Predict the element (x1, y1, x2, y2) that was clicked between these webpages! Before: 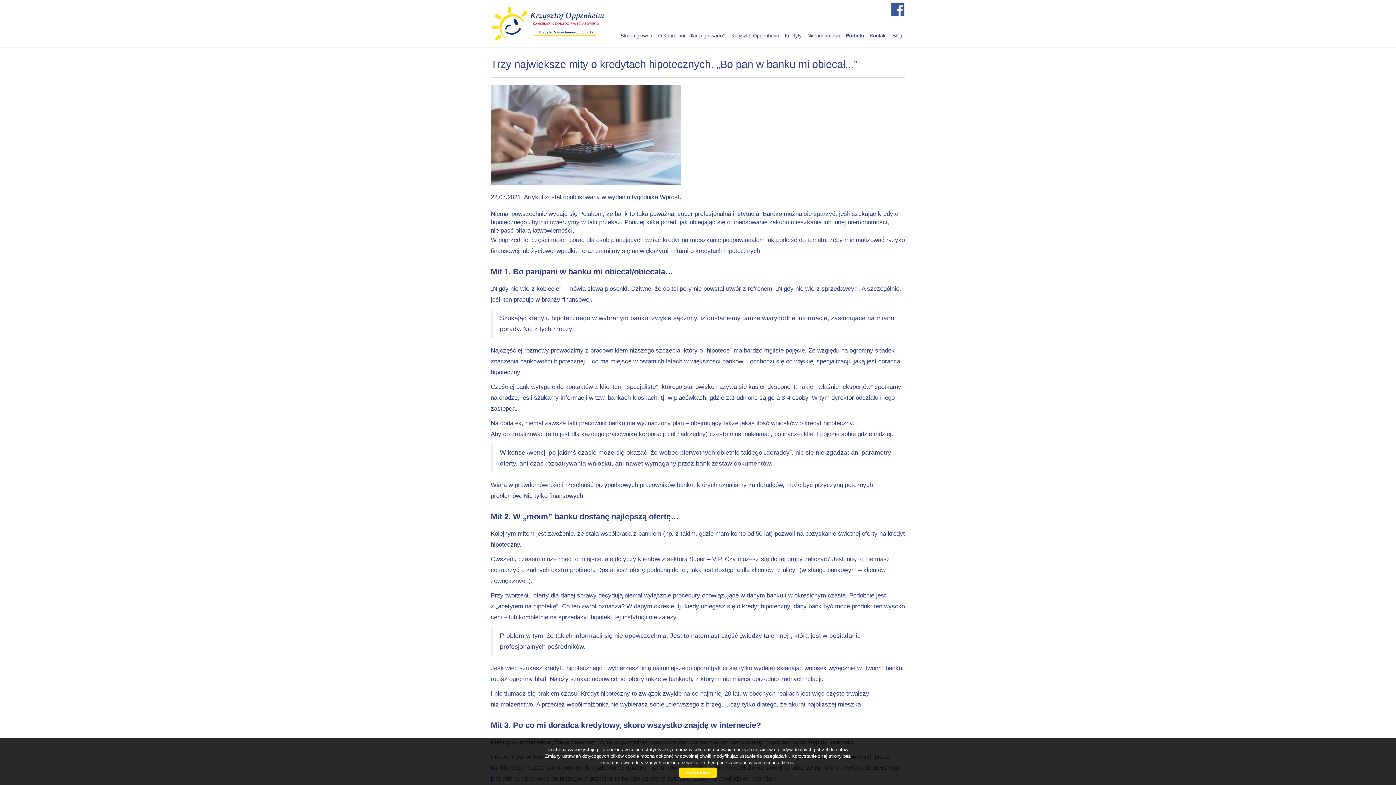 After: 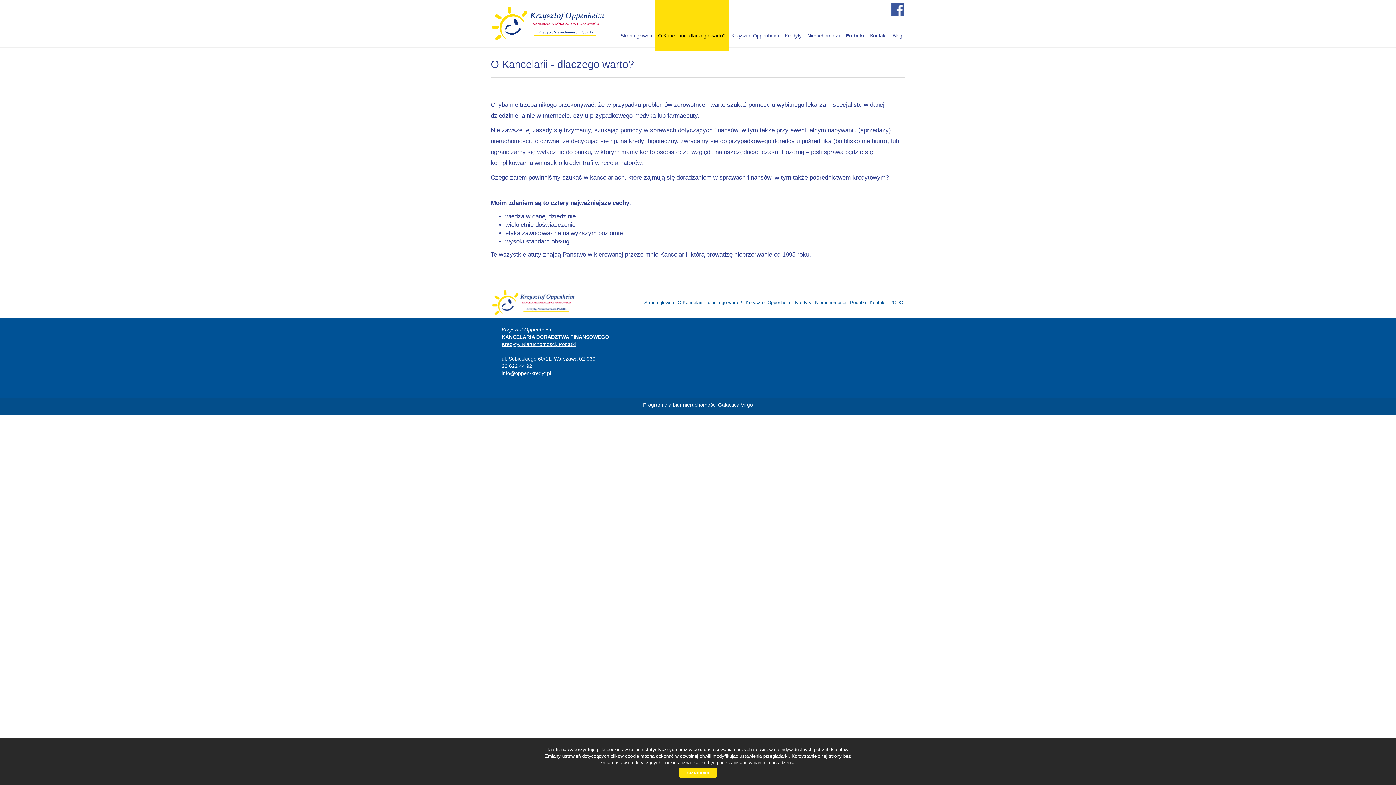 Action: label: O Kancelarii - dlaczego warto? bbox: (657, 1, 726, 50)